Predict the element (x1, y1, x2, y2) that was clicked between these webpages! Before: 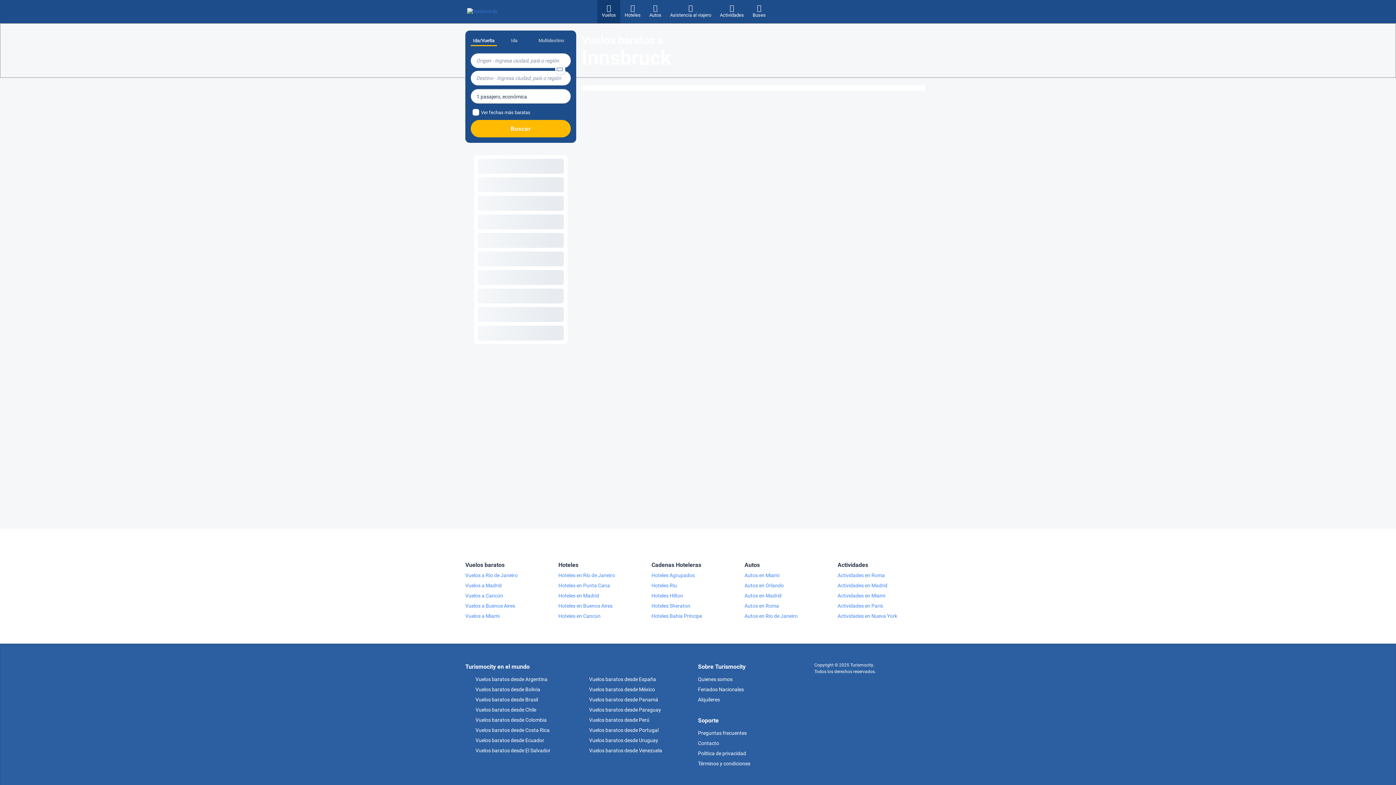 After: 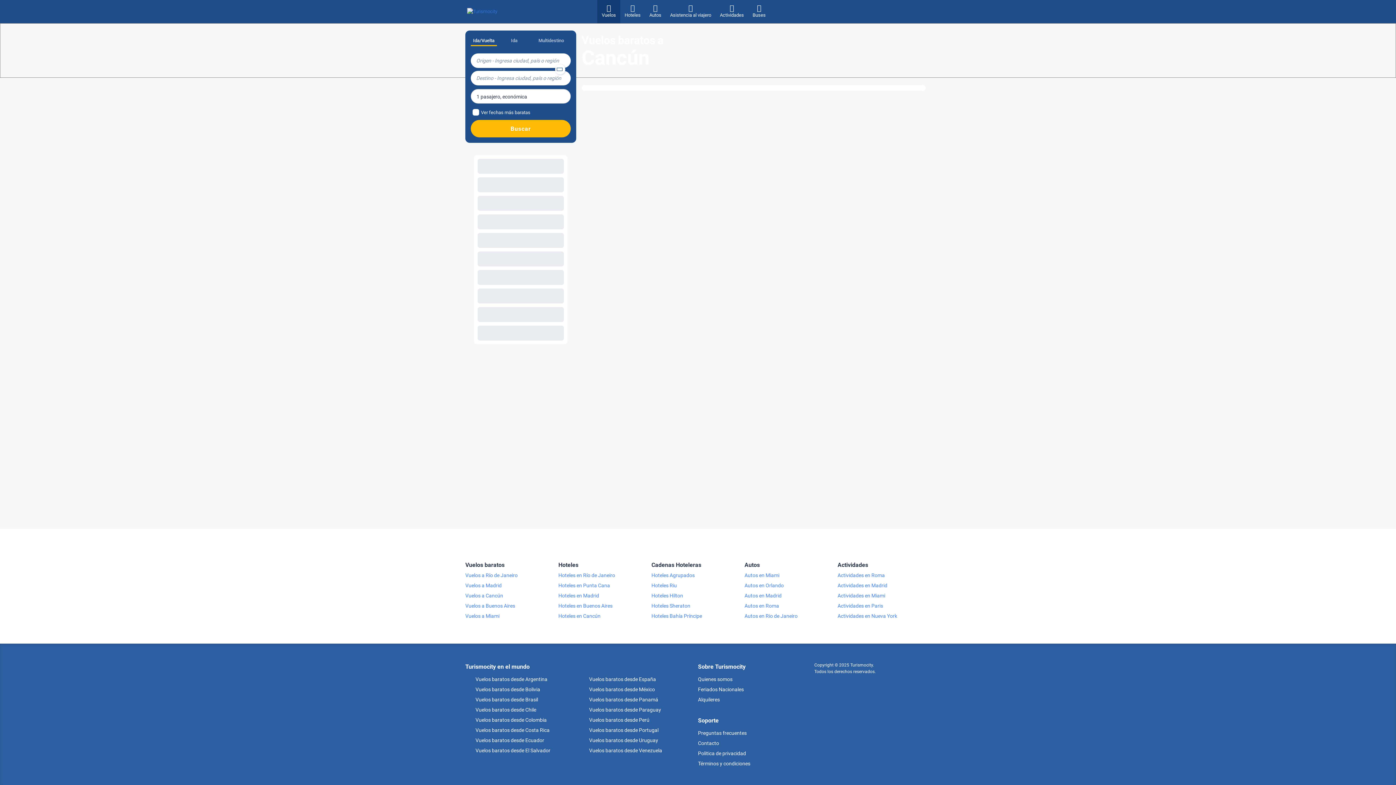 Action: bbox: (465, 590, 558, 601) label: Vuelos a Cancún